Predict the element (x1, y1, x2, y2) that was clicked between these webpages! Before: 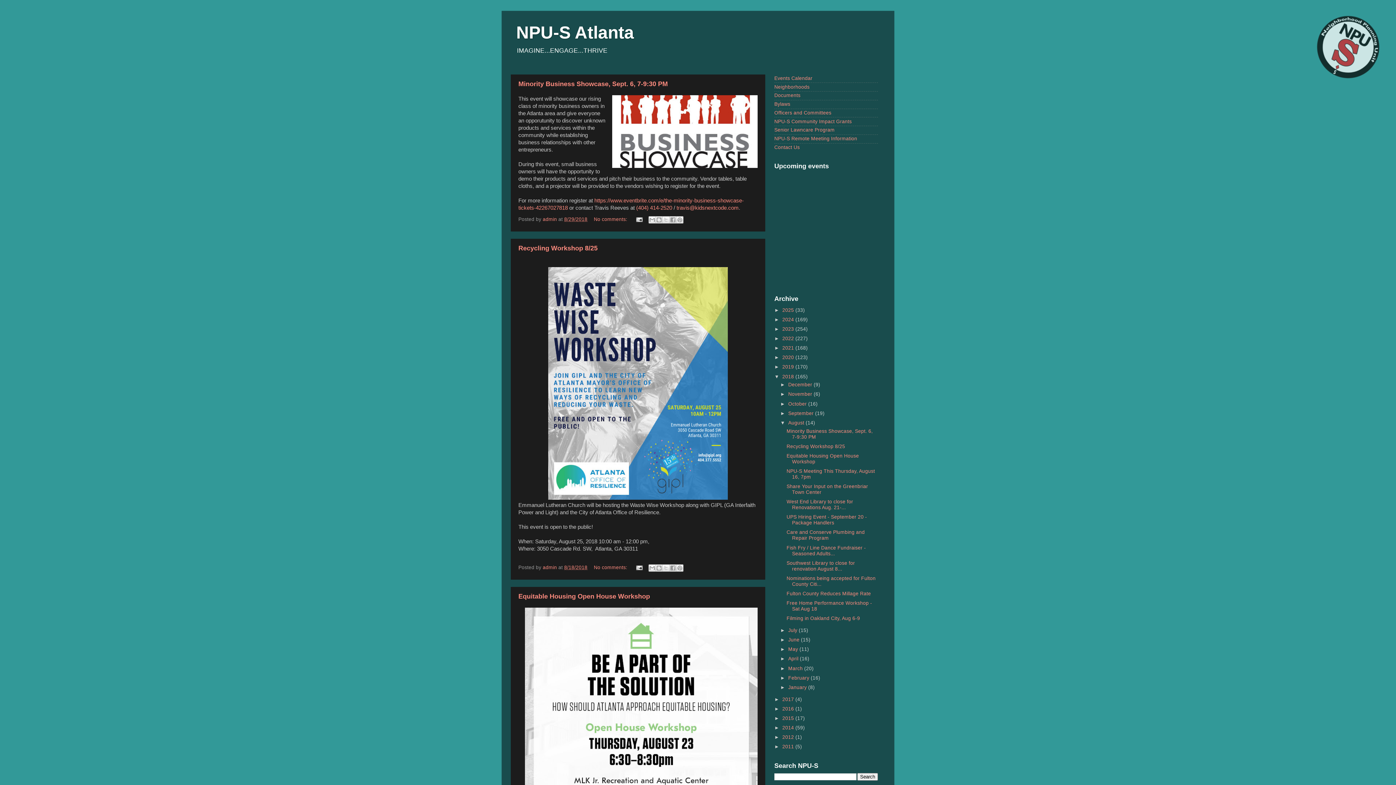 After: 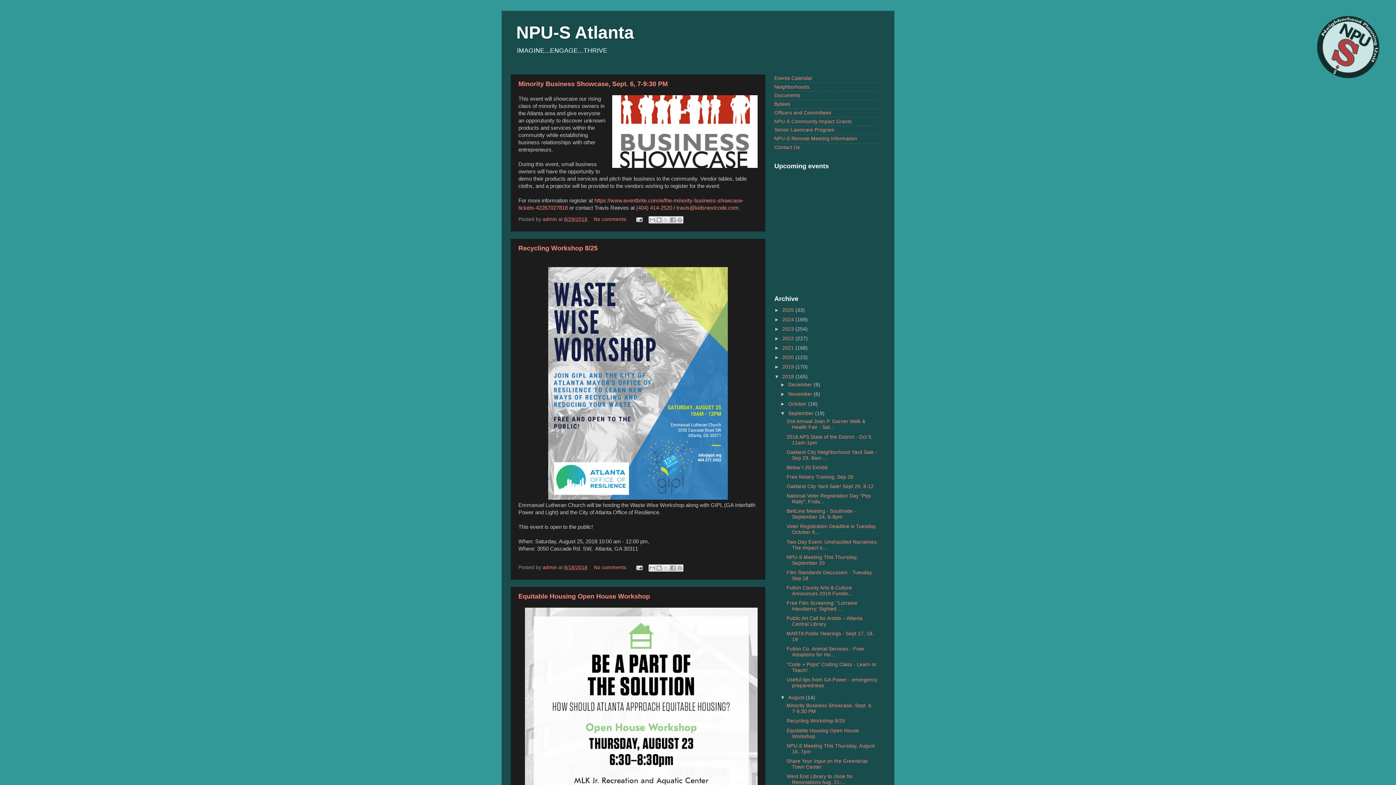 Action: label: ►   bbox: (780, 410, 788, 416)